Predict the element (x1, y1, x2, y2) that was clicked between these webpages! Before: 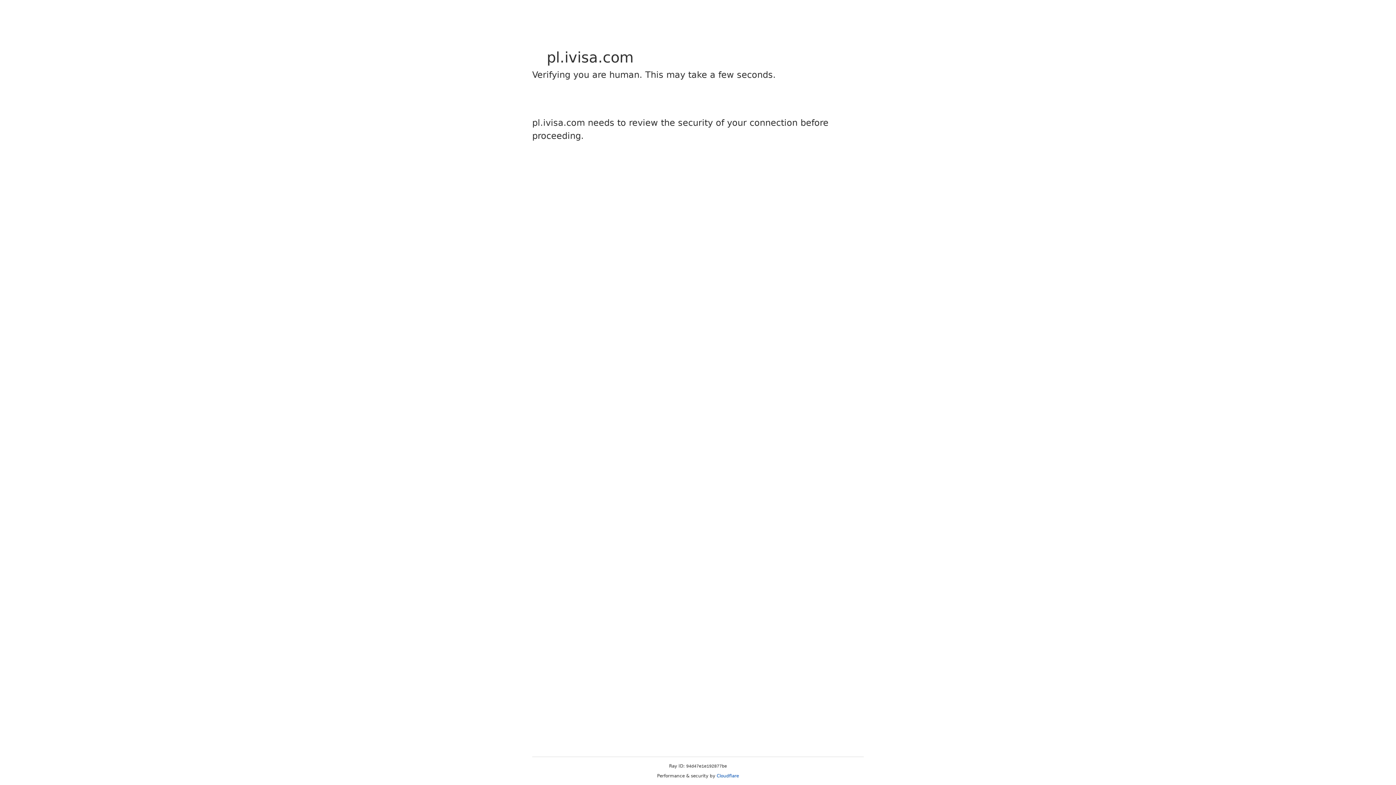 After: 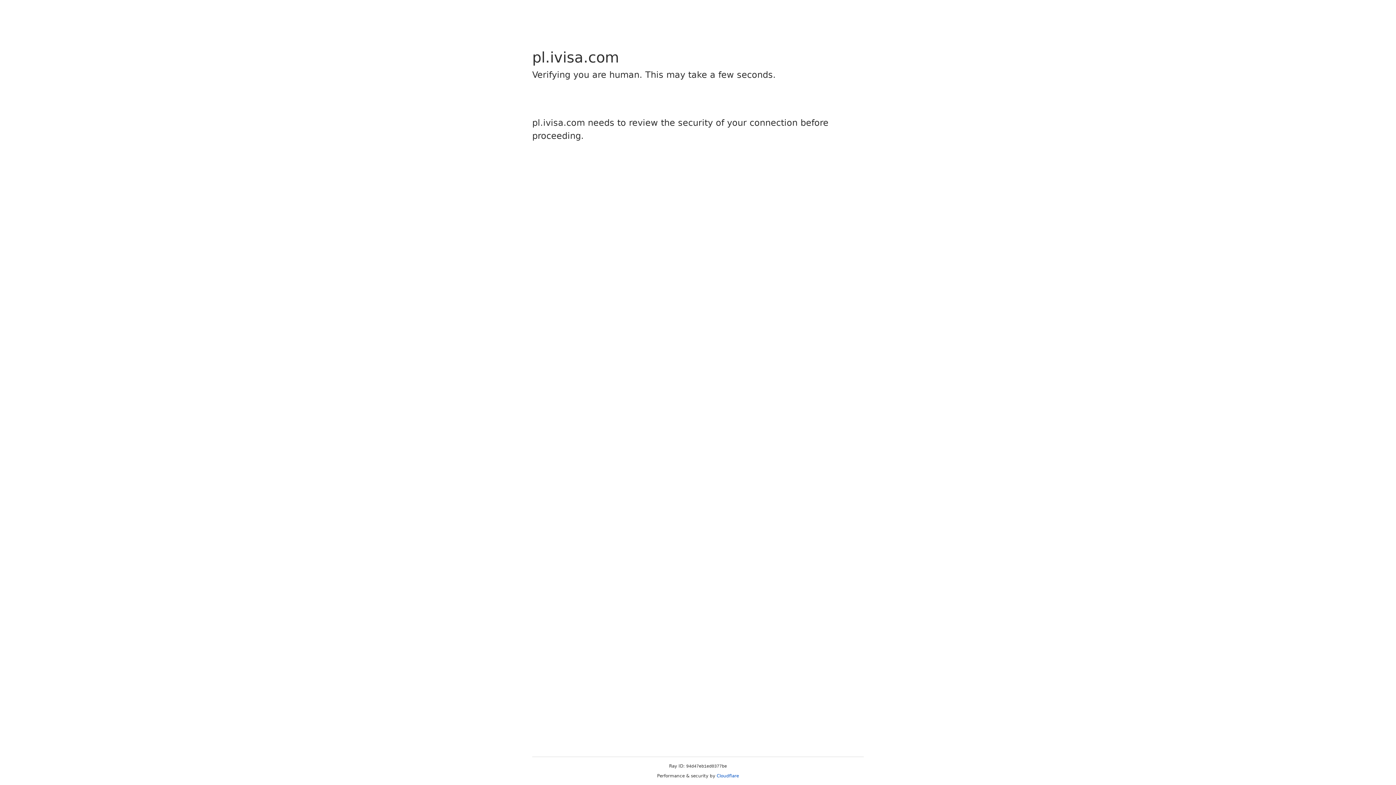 Action: bbox: (716, 773, 739, 778) label: Cloudflare